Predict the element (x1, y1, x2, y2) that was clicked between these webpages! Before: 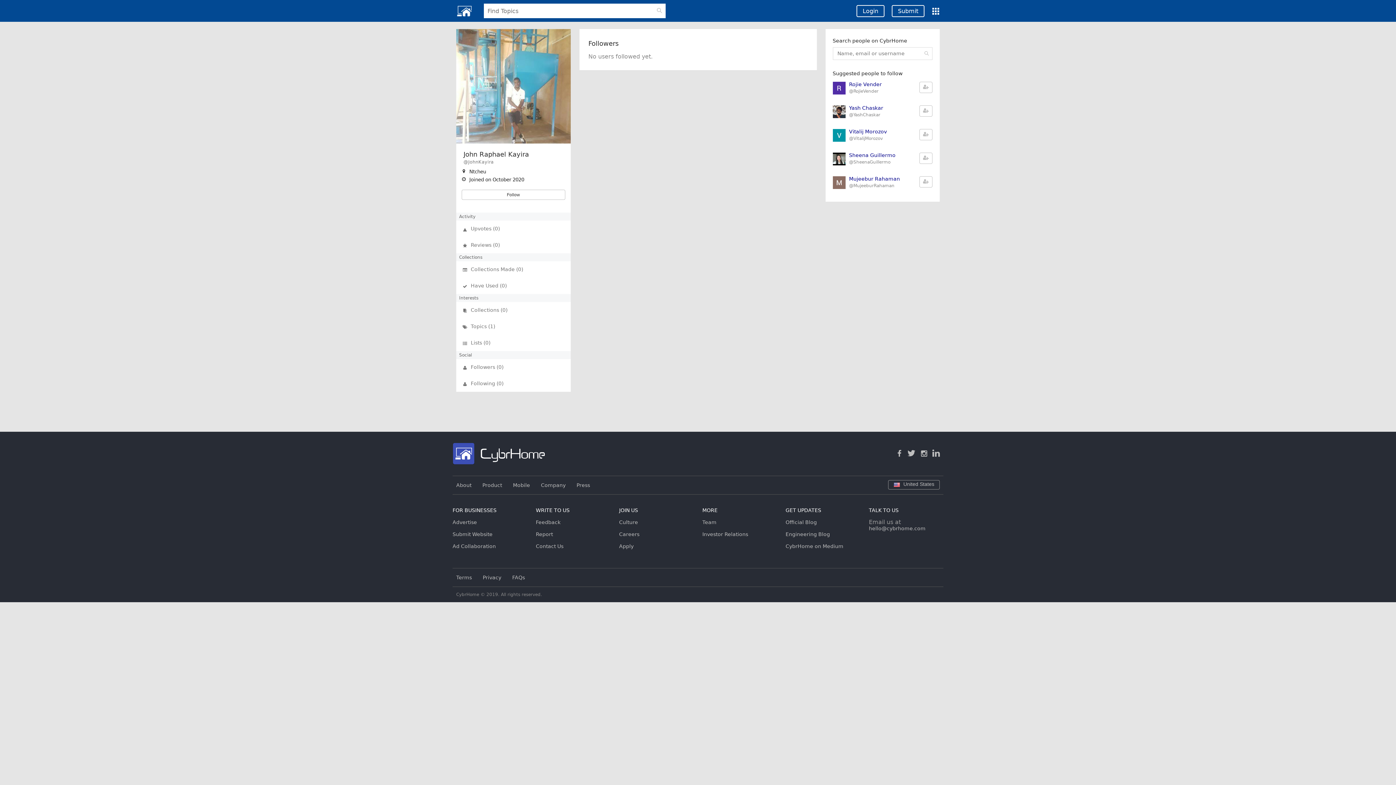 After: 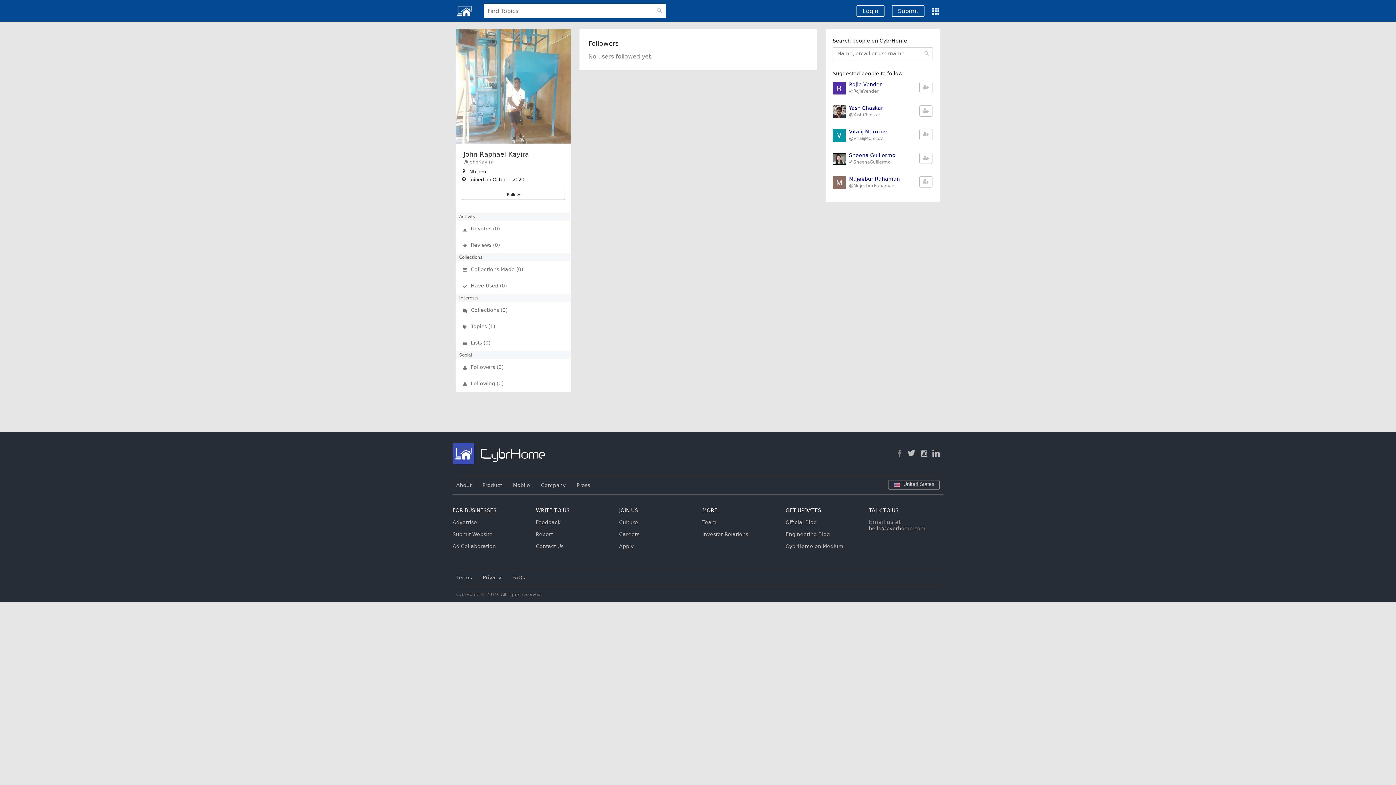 Action: label:   bbox: (896, 450, 907, 457)